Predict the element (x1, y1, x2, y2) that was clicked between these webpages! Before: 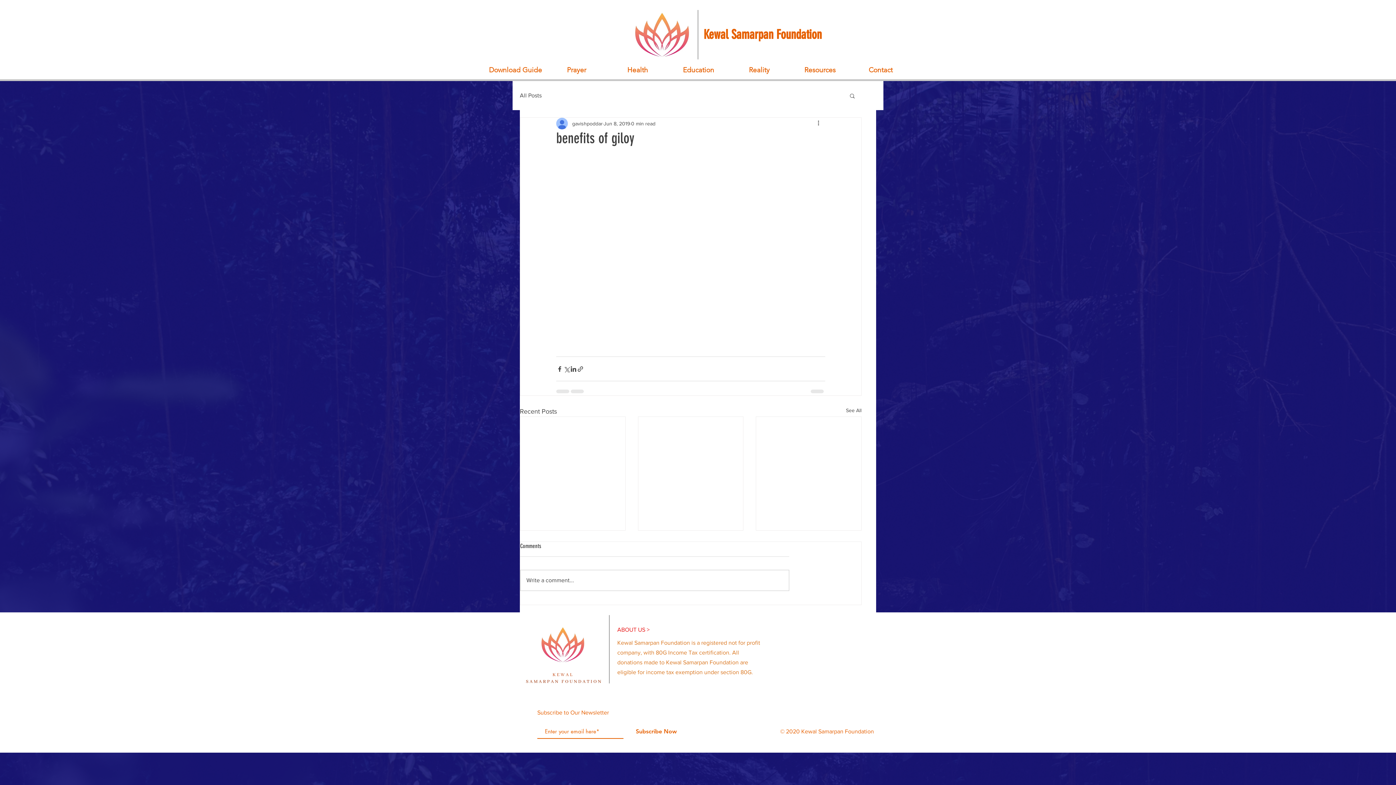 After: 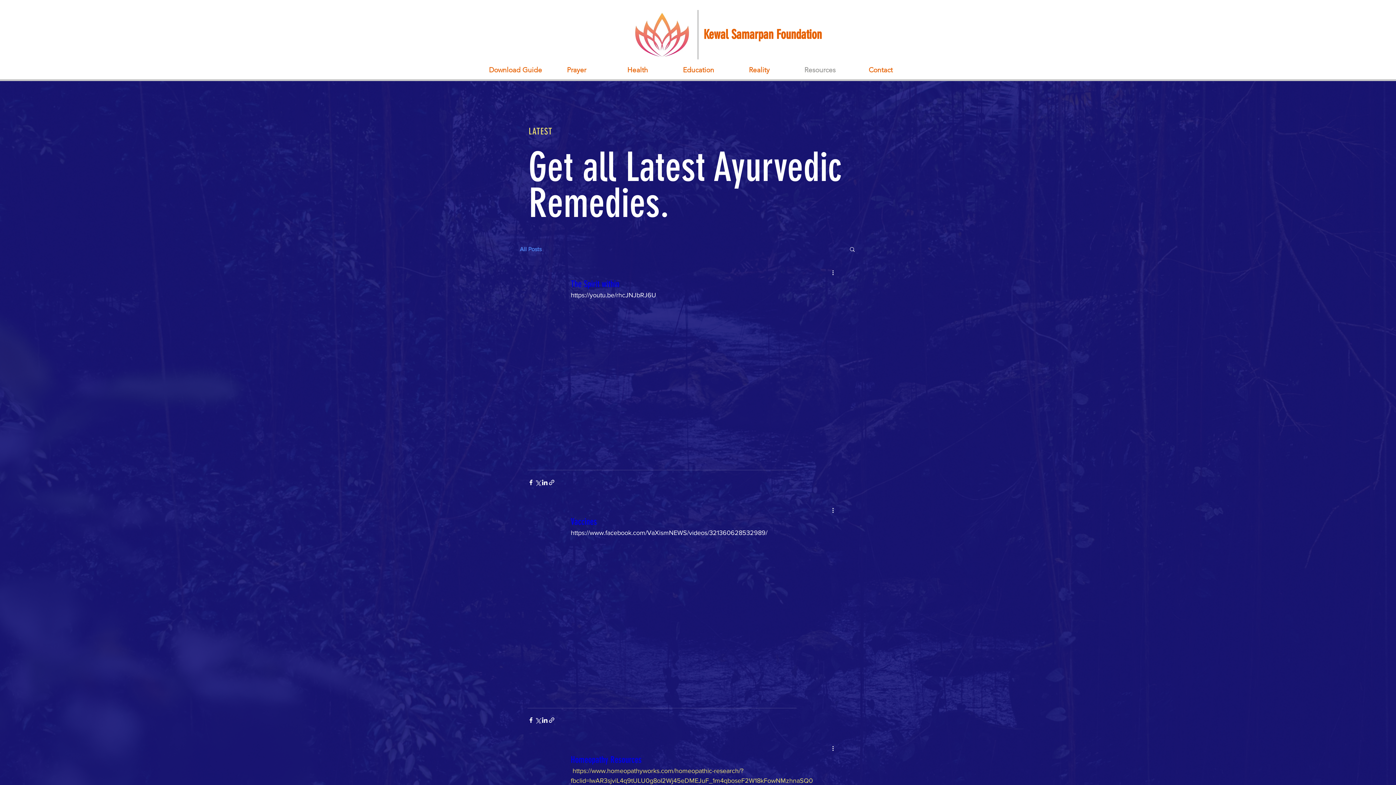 Action: bbox: (846, 407, 861, 416) label: See All